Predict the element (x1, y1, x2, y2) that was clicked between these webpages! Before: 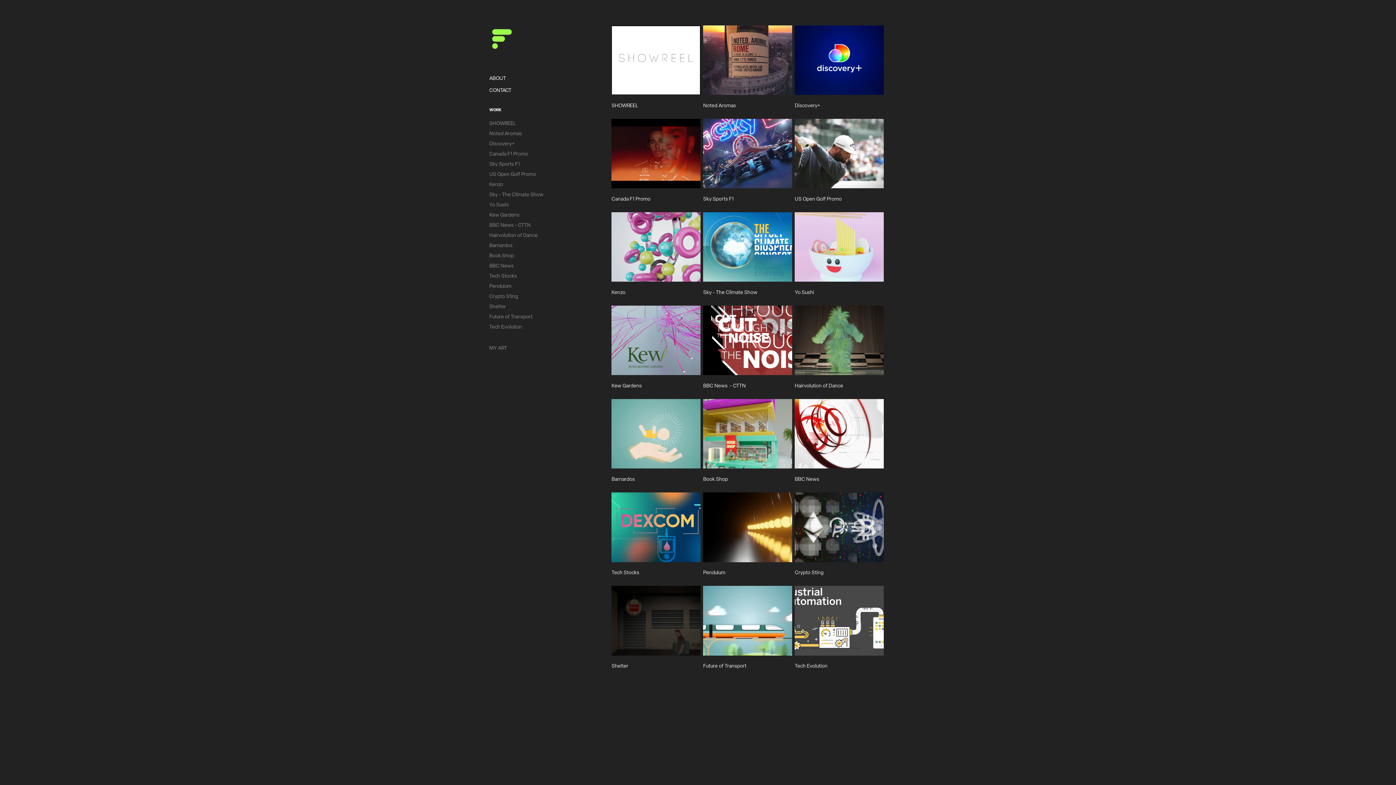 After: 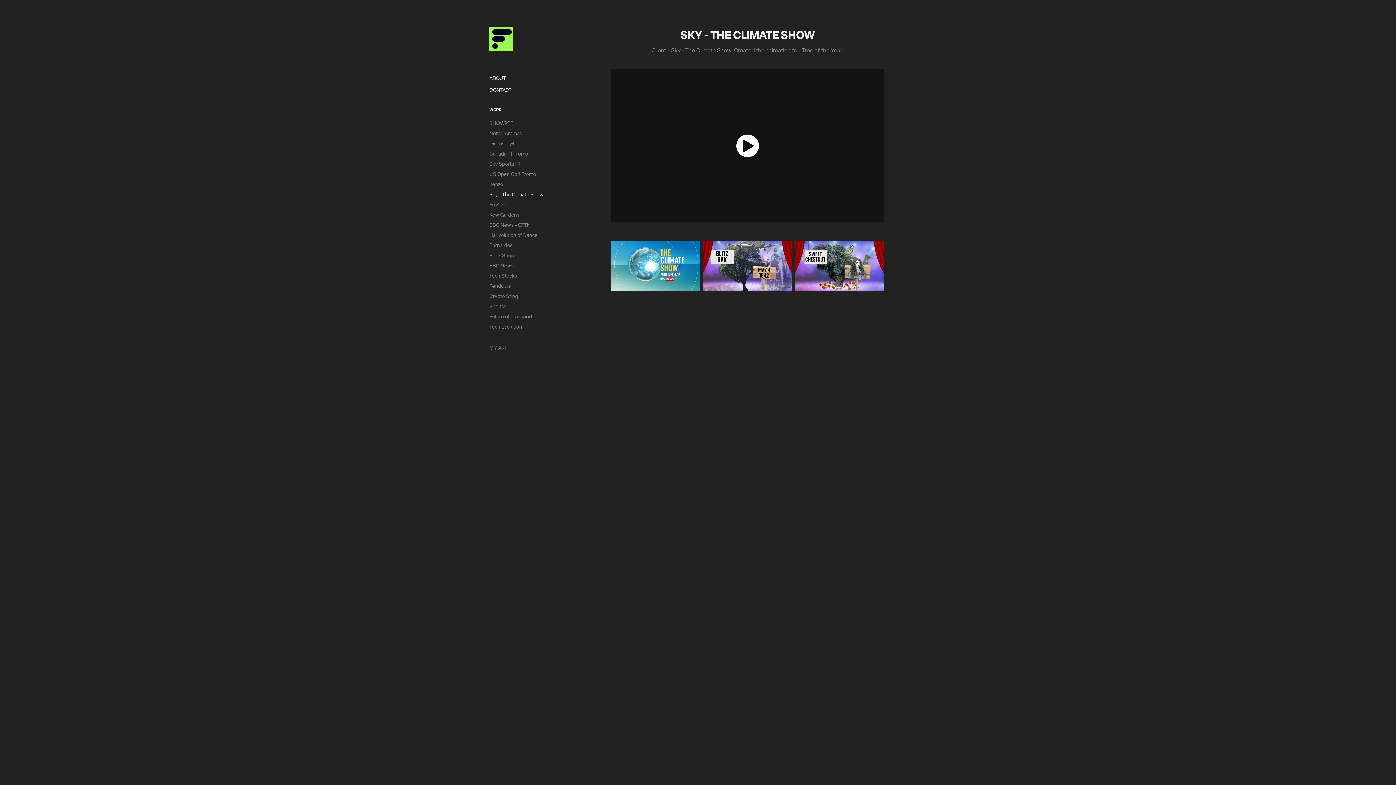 Action: bbox: (703, 212, 792, 305) label: Sky - The Climate Show